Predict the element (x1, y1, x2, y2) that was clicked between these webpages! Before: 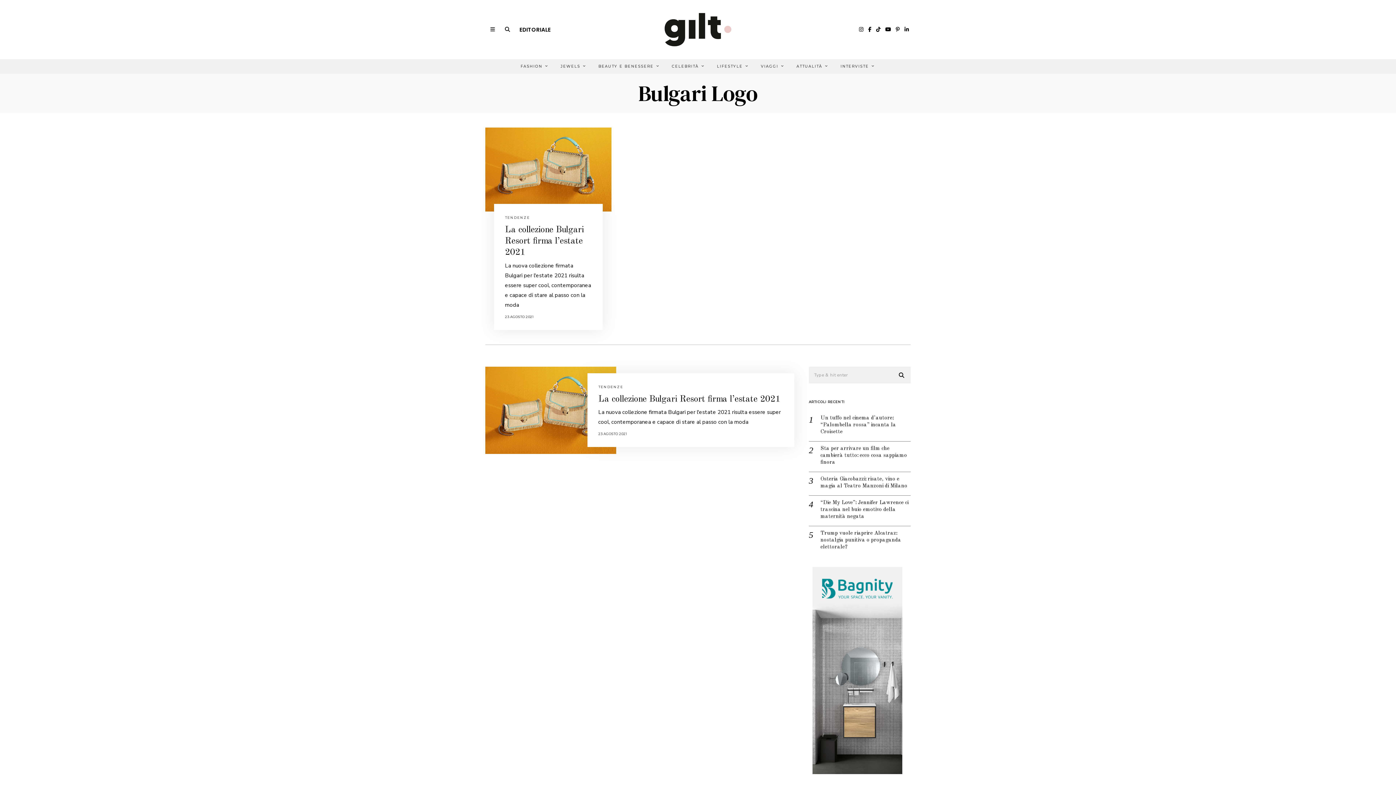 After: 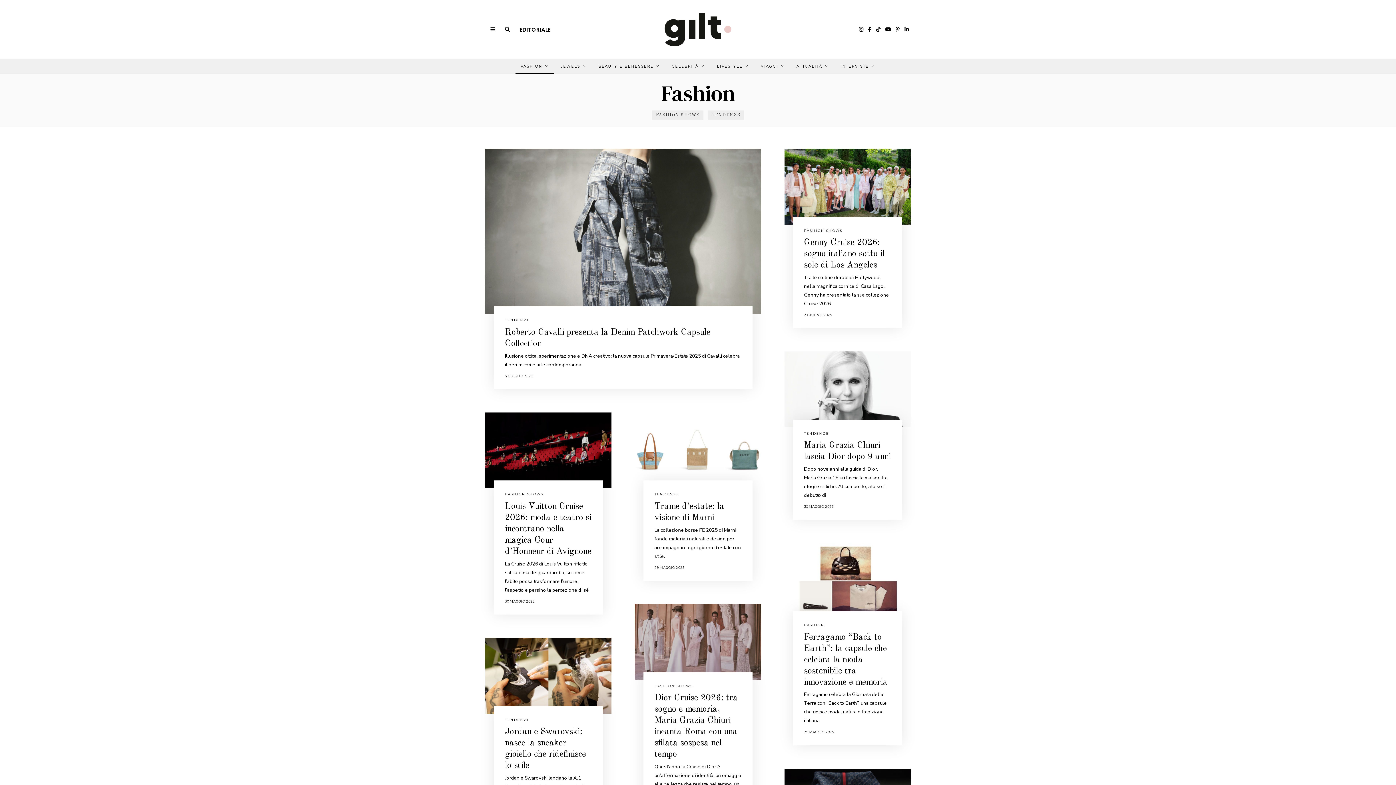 Action: bbox: (515, 59, 554, 73) label: FASHION